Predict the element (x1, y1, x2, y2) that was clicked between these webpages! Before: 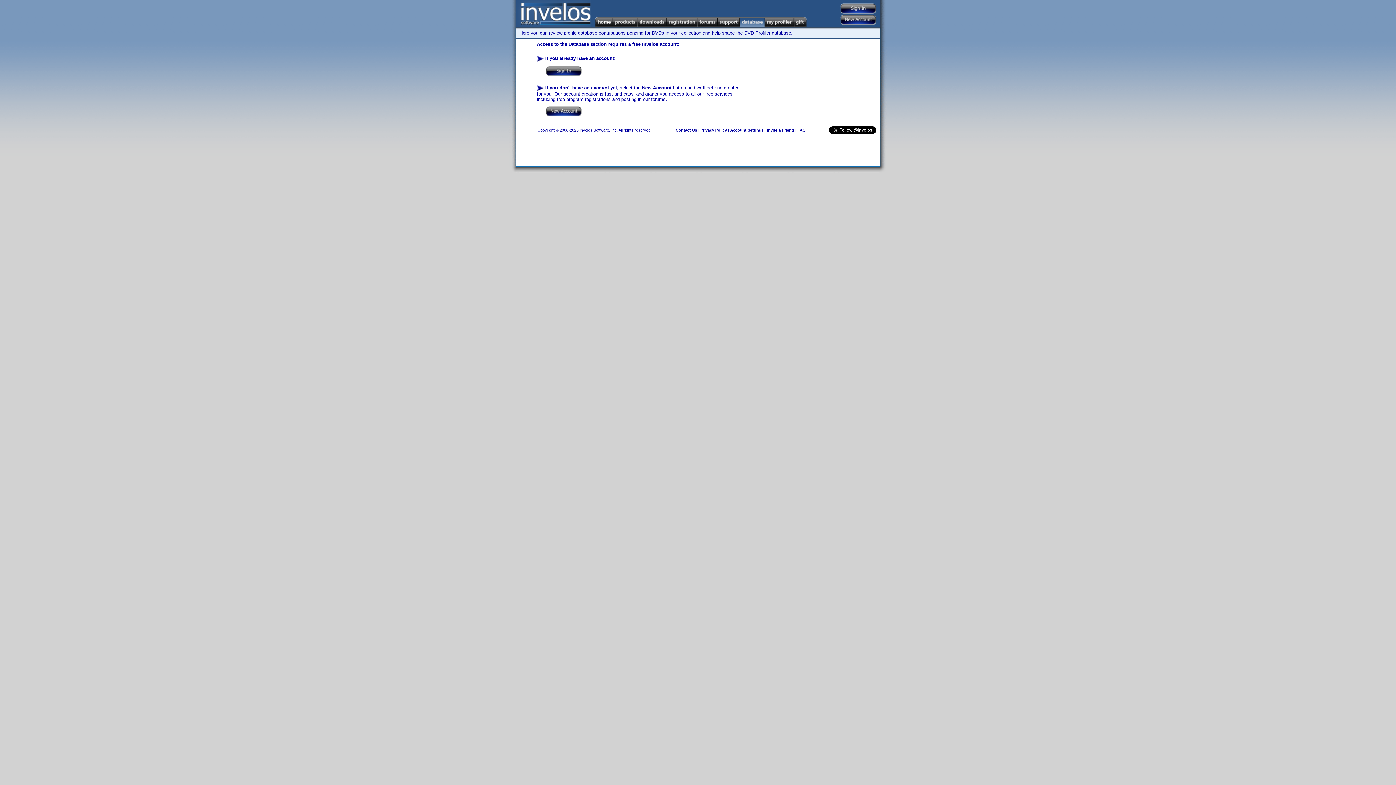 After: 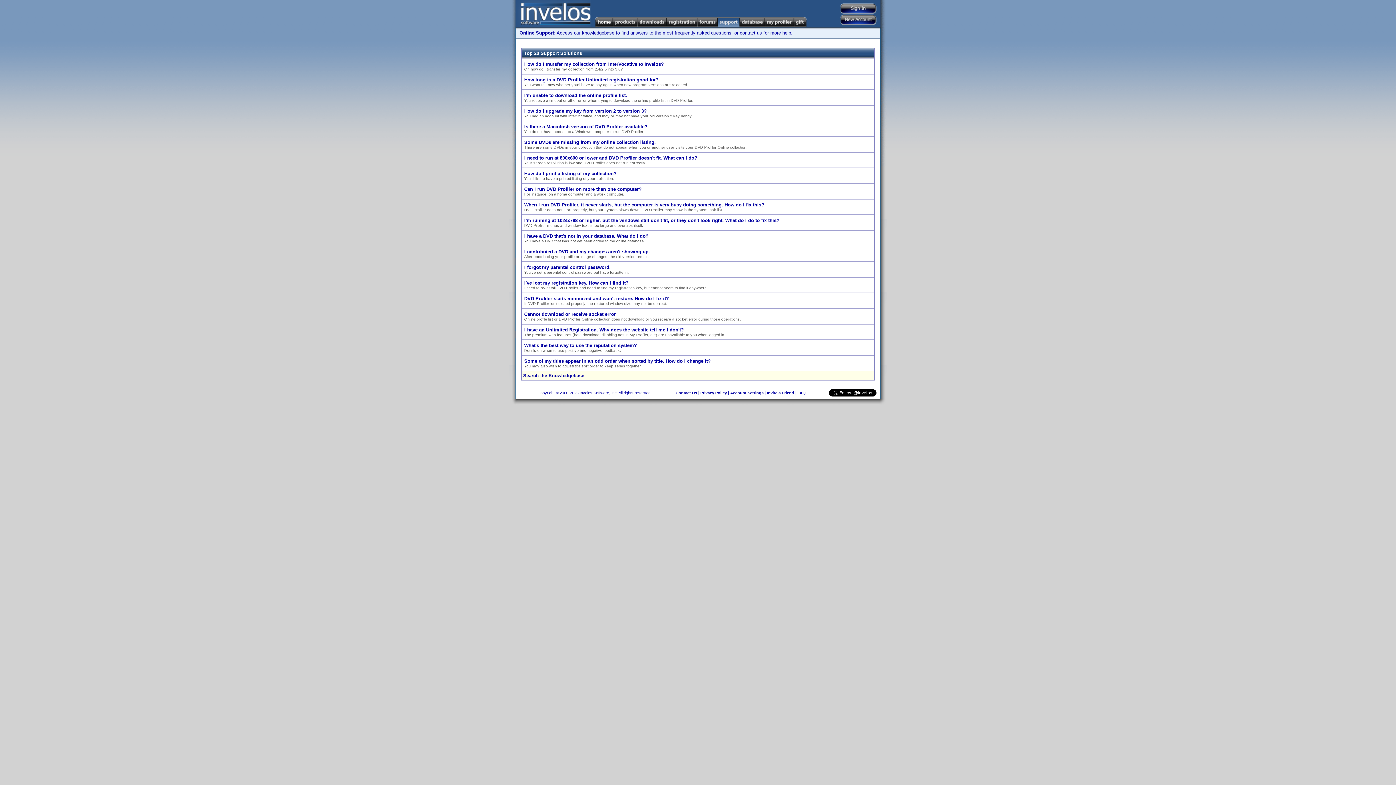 Action: bbox: (797, 128, 806, 132) label: FAQ